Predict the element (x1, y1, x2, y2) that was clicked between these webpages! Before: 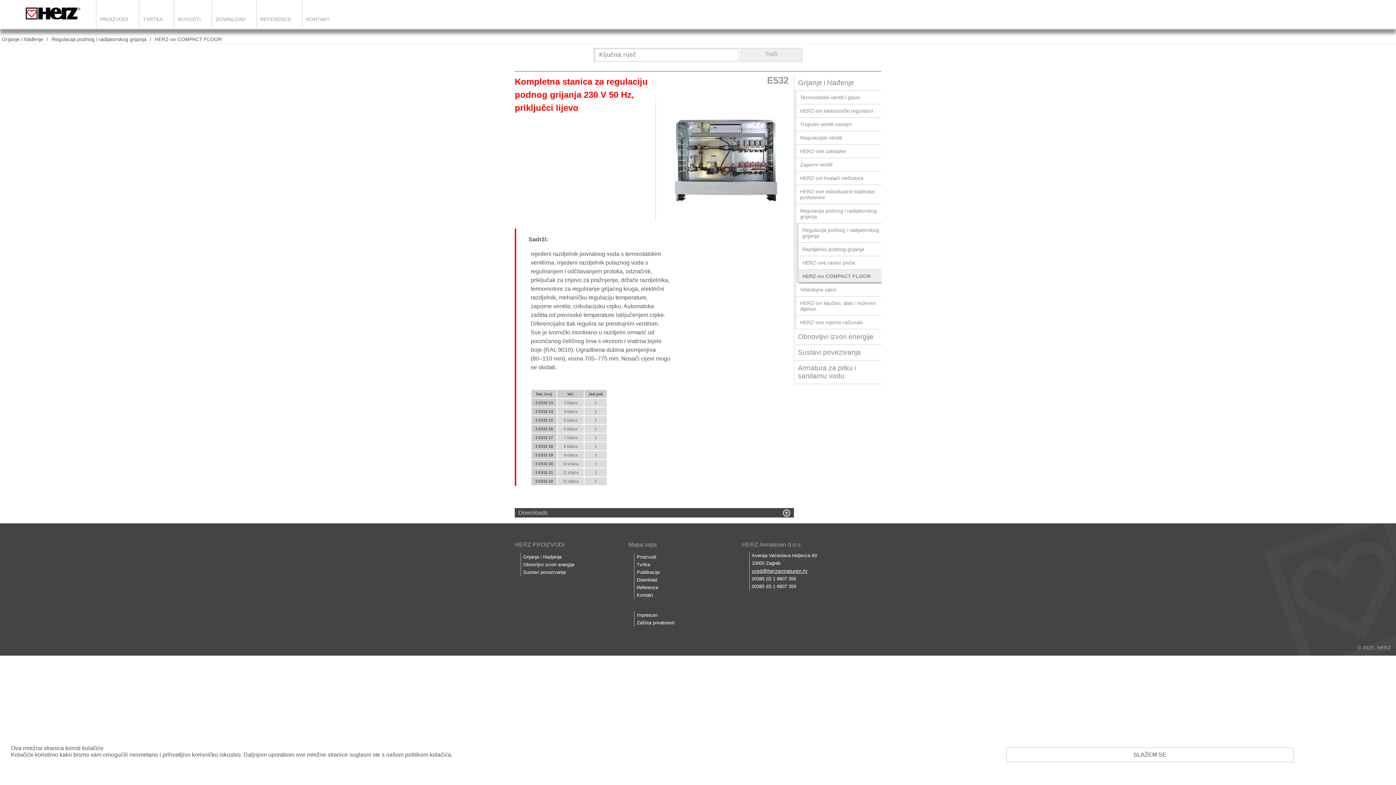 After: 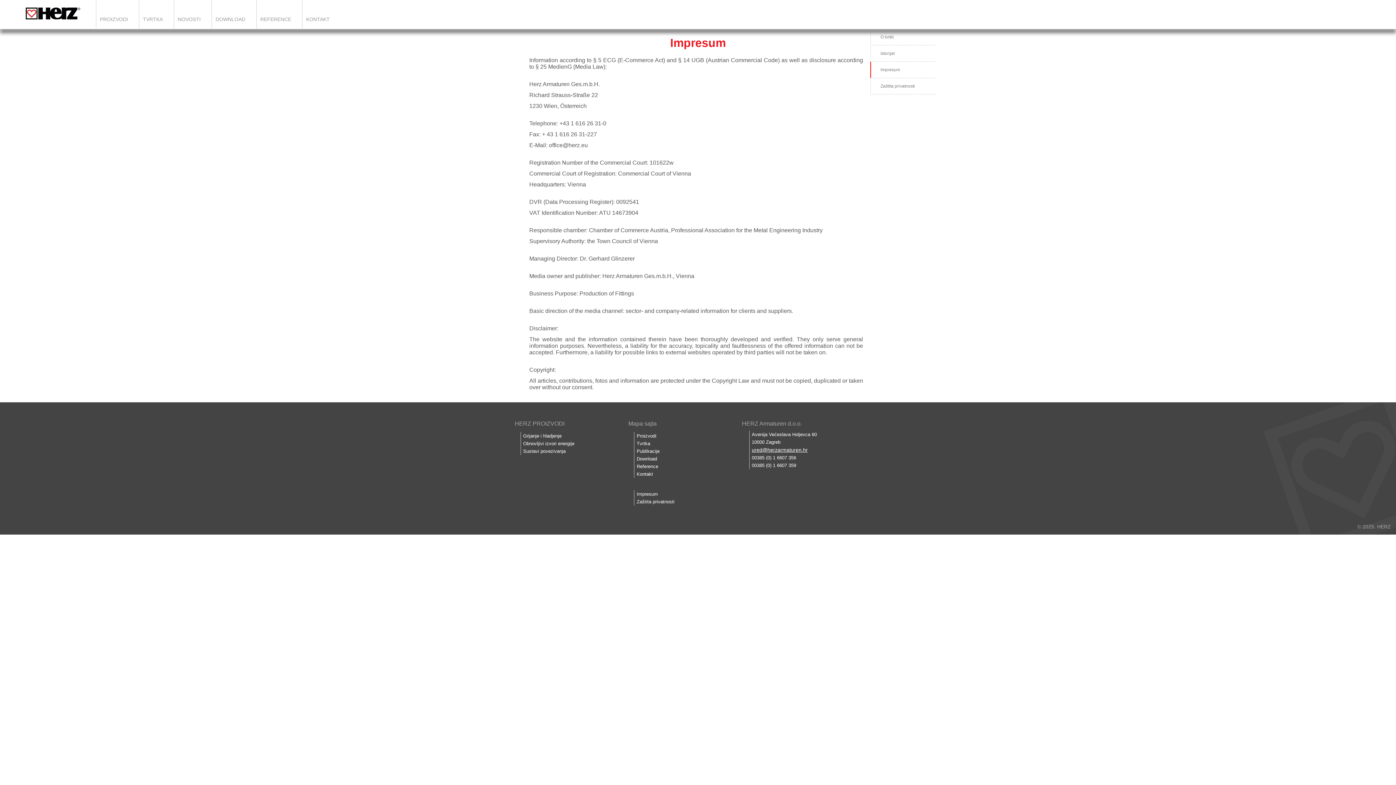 Action: label: Impresum bbox: (634, 611, 736, 619)